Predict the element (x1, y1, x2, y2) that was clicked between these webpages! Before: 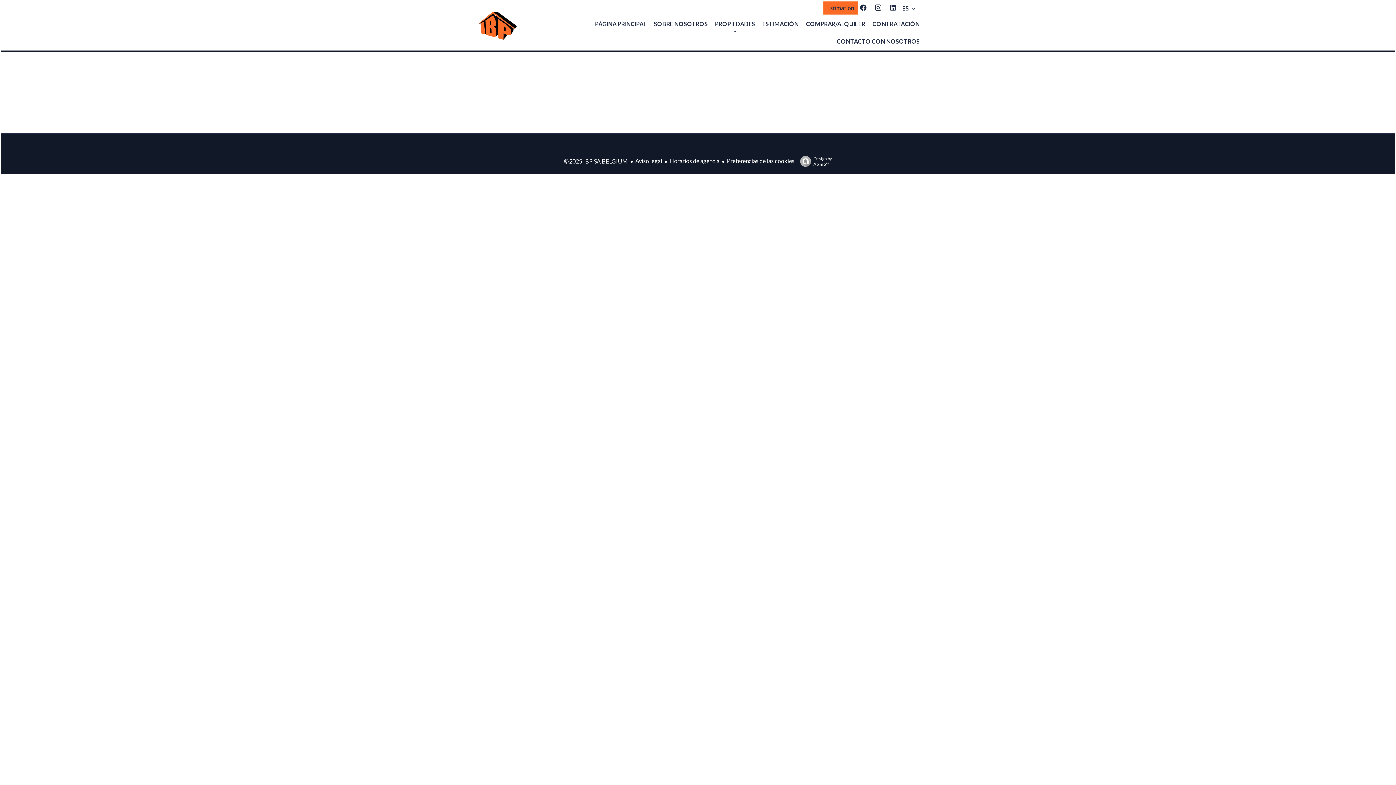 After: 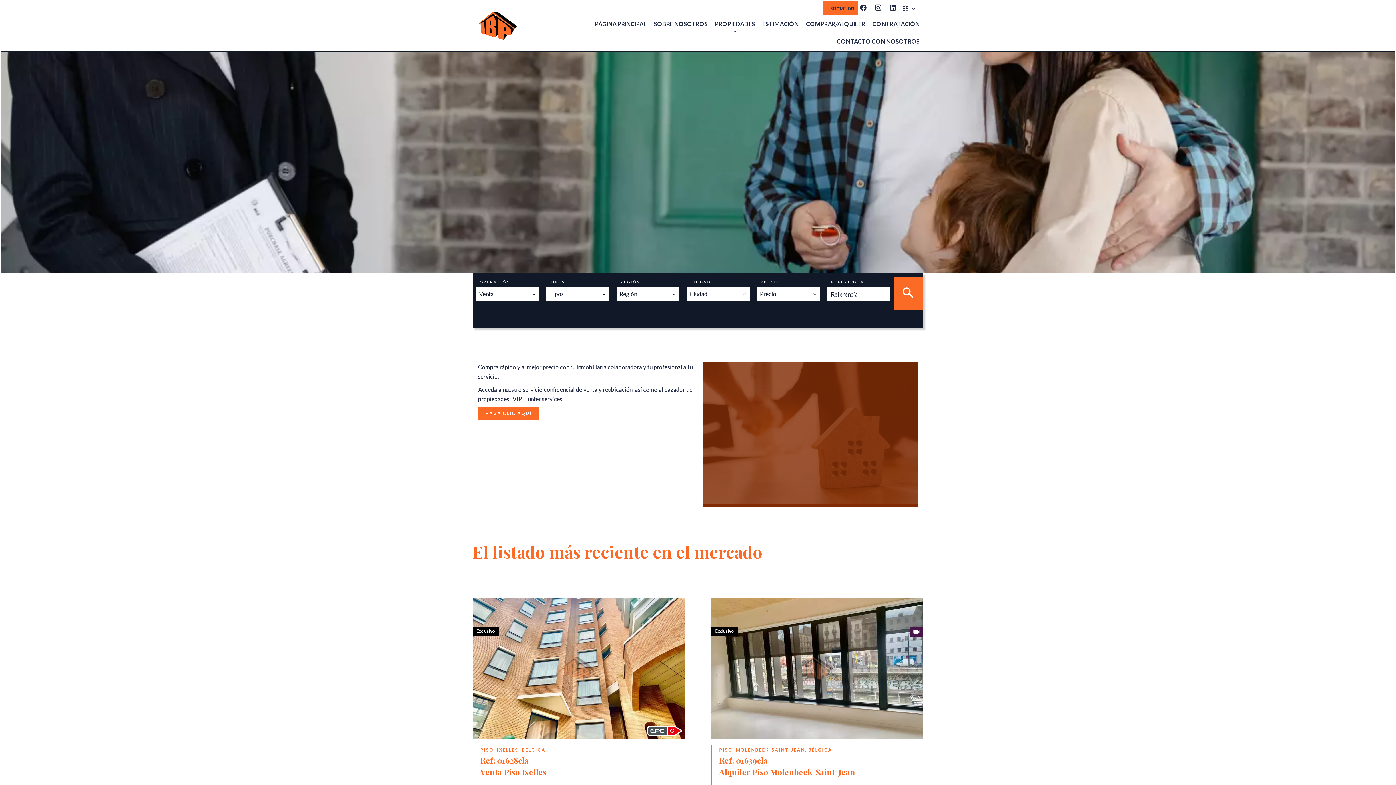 Action: label: PROPIEDADES bbox: (715, 20, 755, 27)